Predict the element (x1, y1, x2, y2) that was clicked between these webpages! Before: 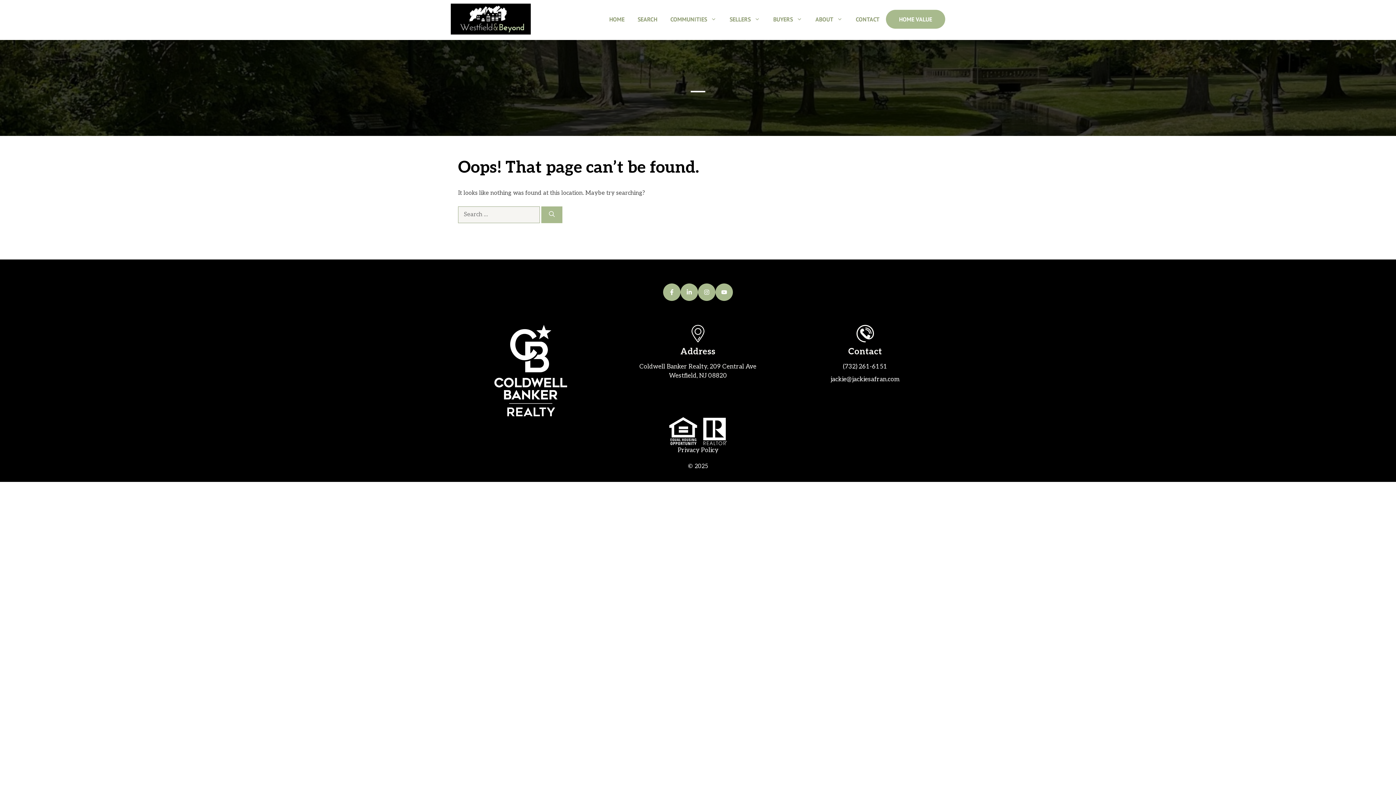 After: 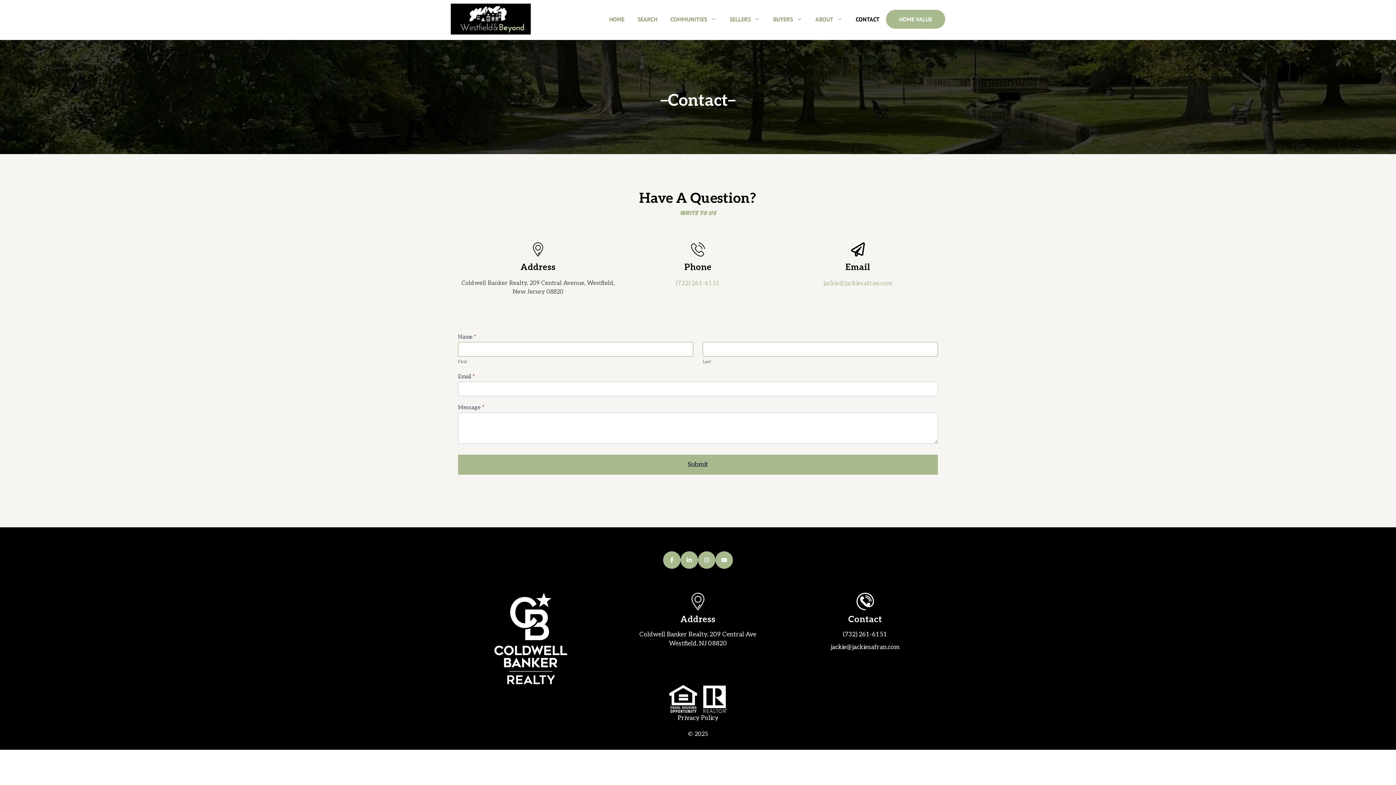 Action: label: CONTACT bbox: (849, 8, 886, 30)